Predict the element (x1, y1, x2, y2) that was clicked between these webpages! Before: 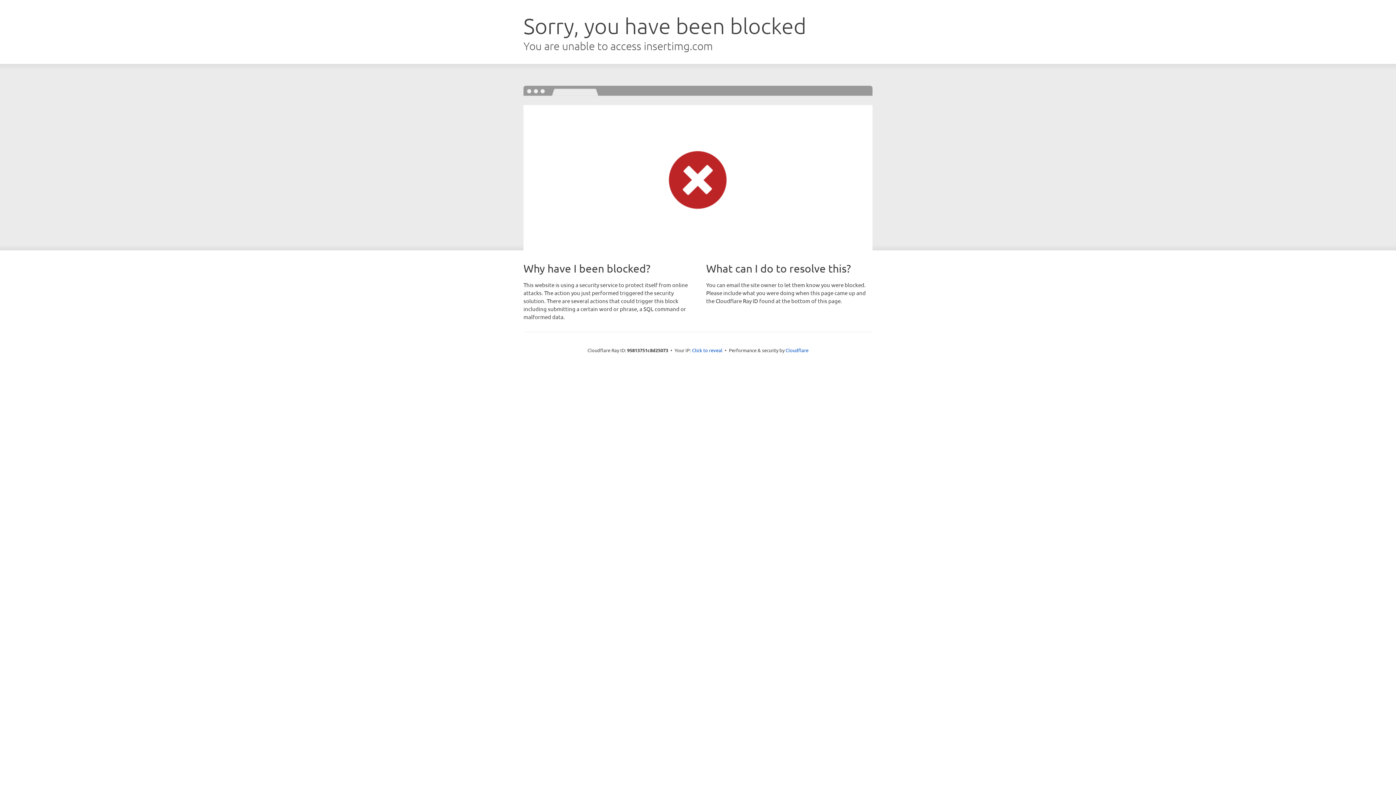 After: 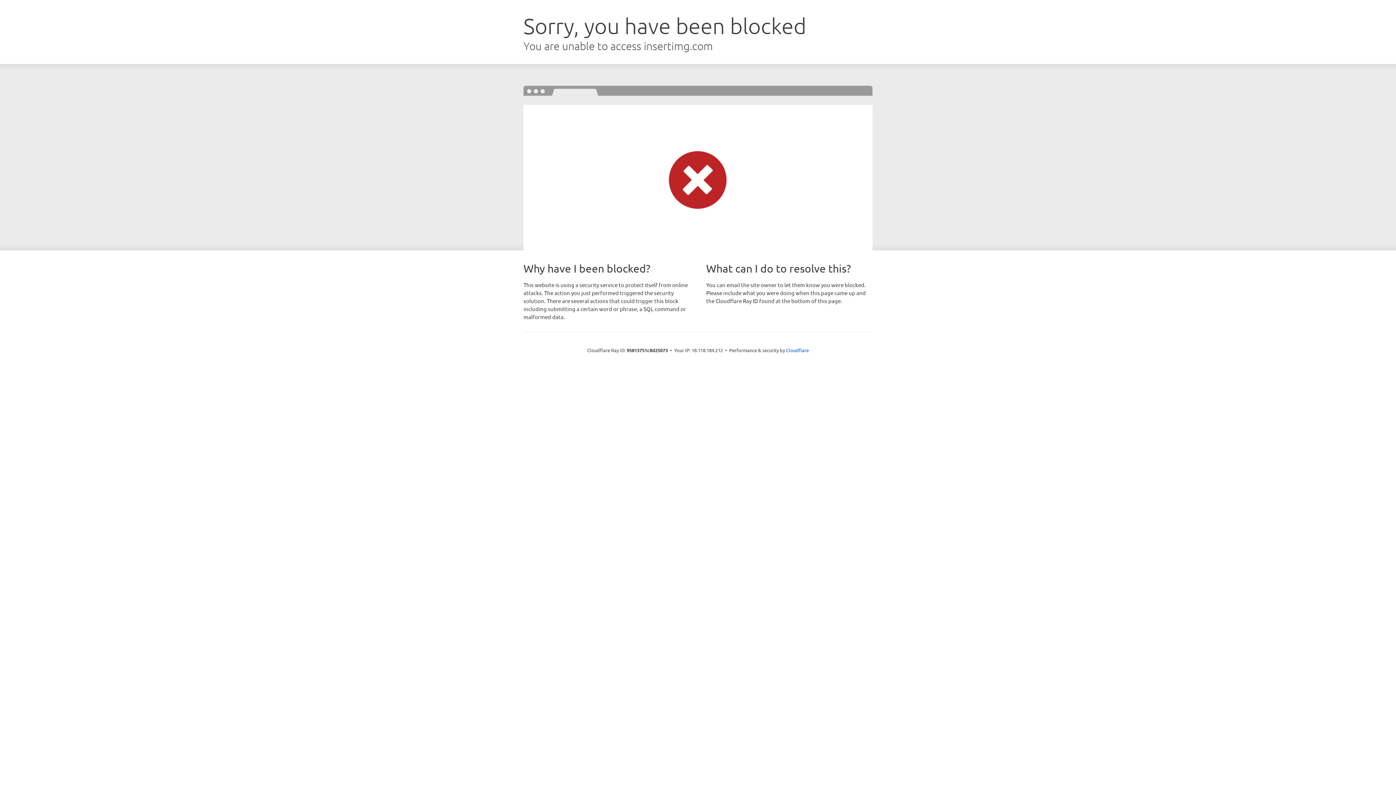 Action: label: Click to reveal bbox: (692, 346, 722, 353)